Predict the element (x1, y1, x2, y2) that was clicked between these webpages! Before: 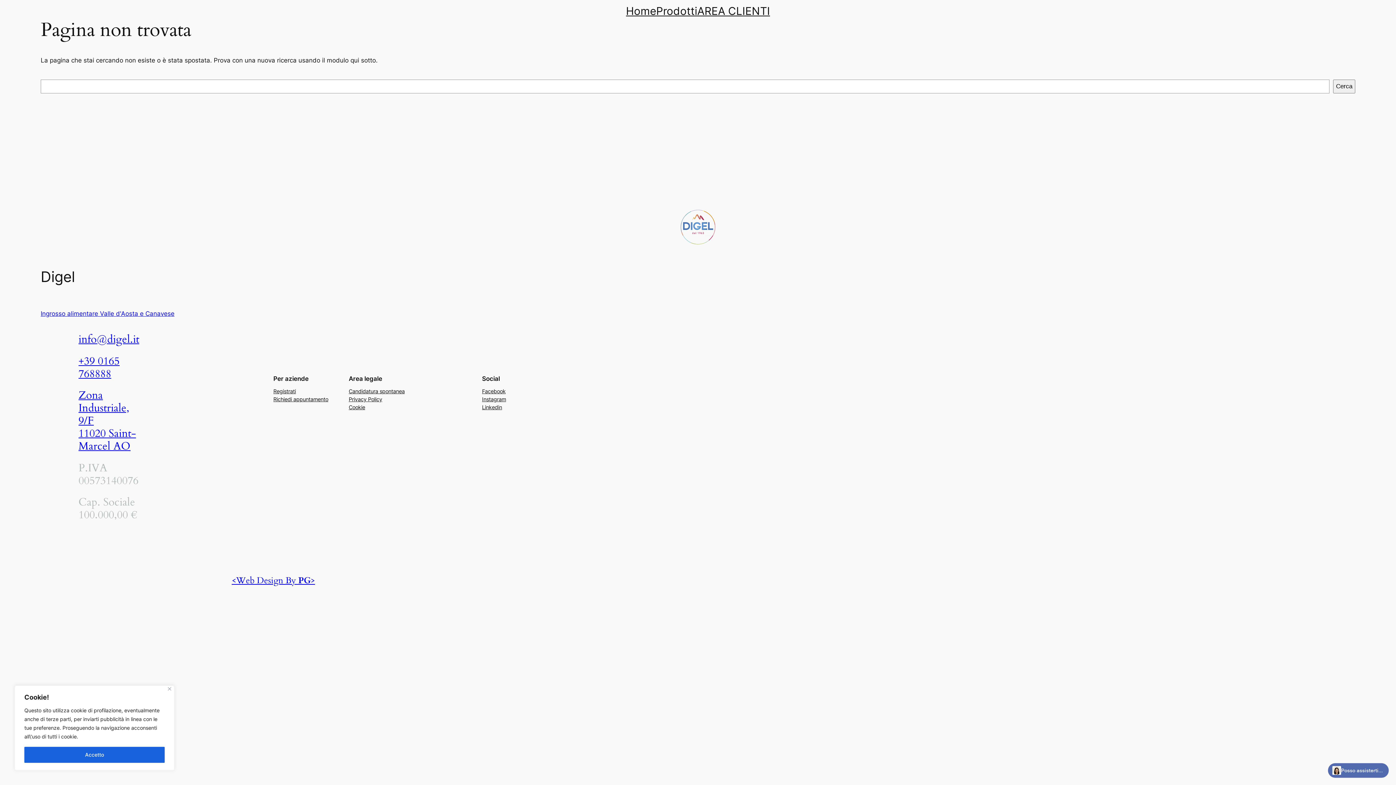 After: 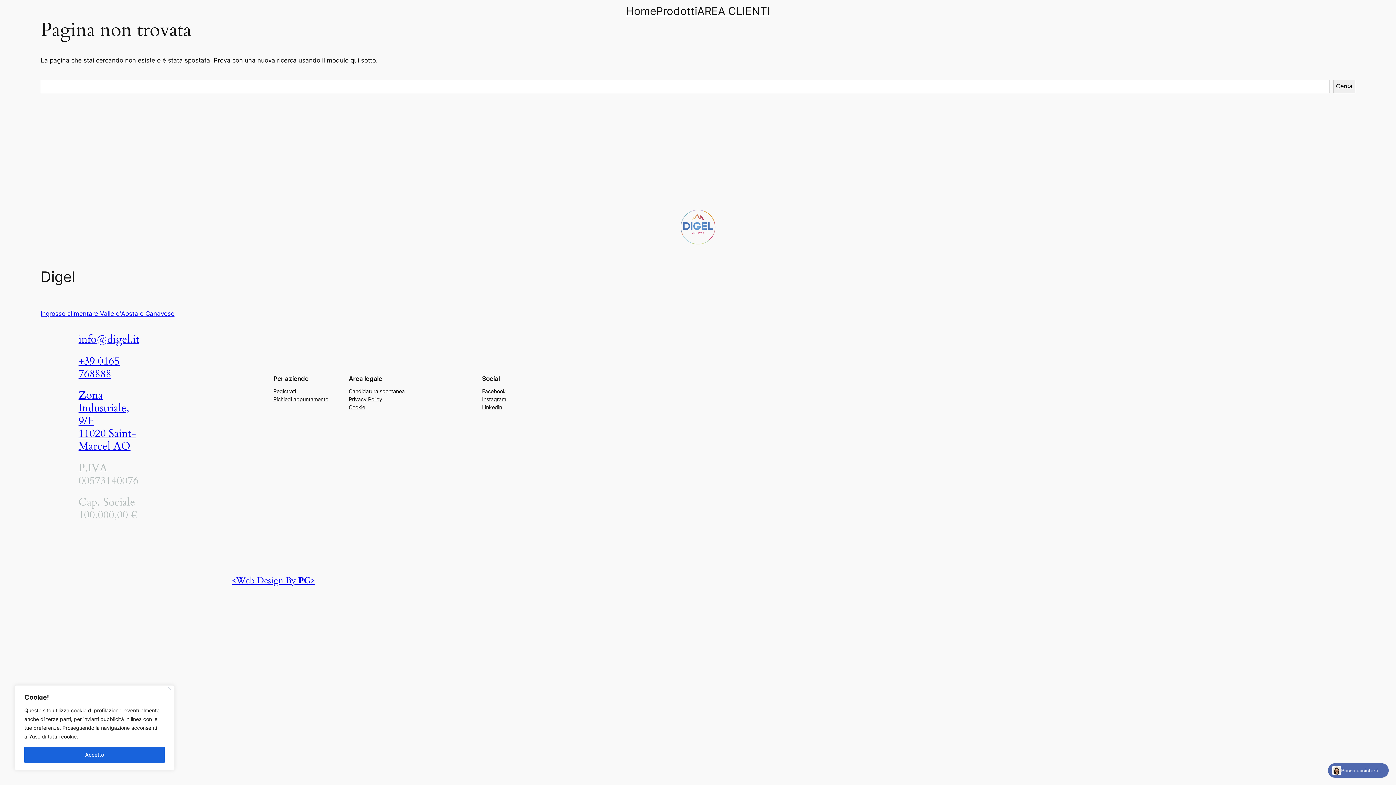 Action: label: +39 0165 768888 bbox: (78, 354, 119, 381)